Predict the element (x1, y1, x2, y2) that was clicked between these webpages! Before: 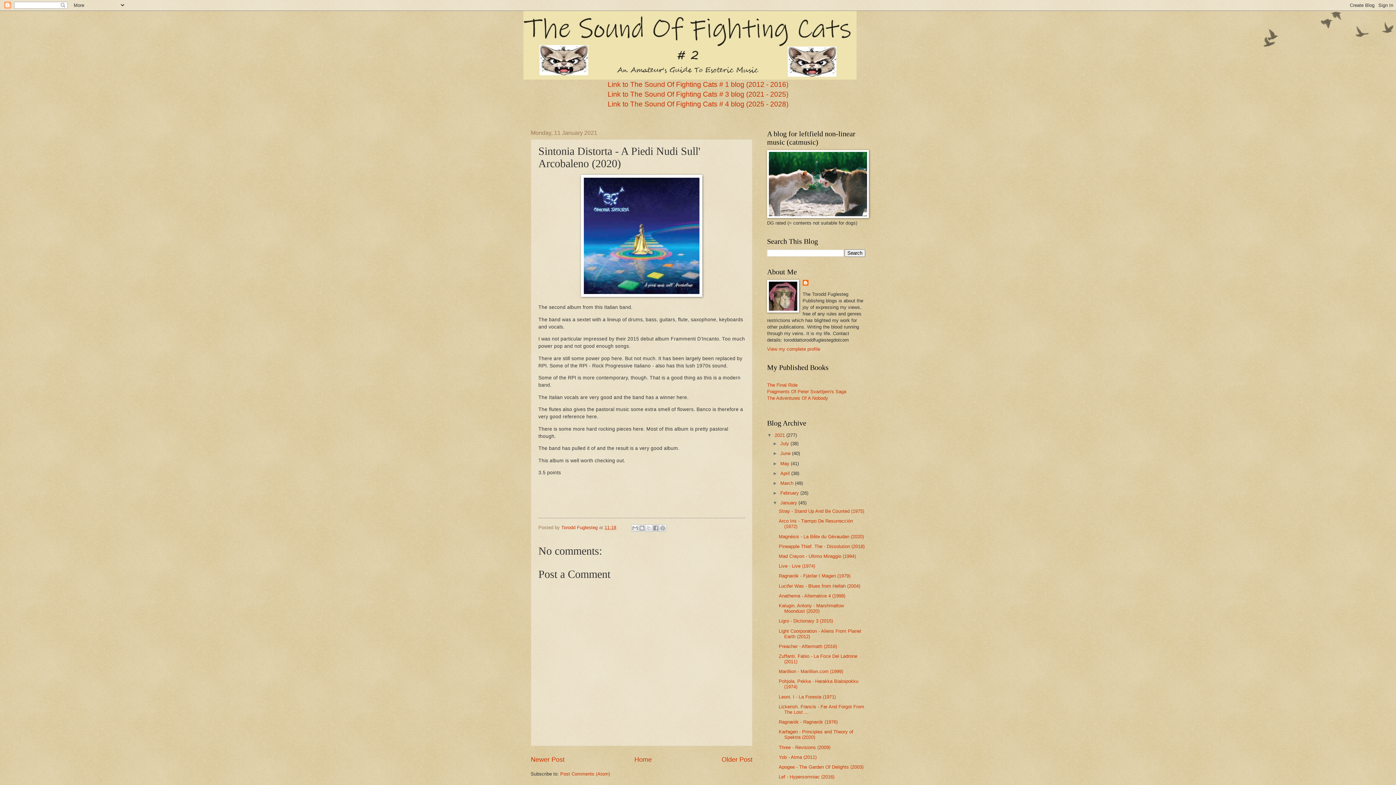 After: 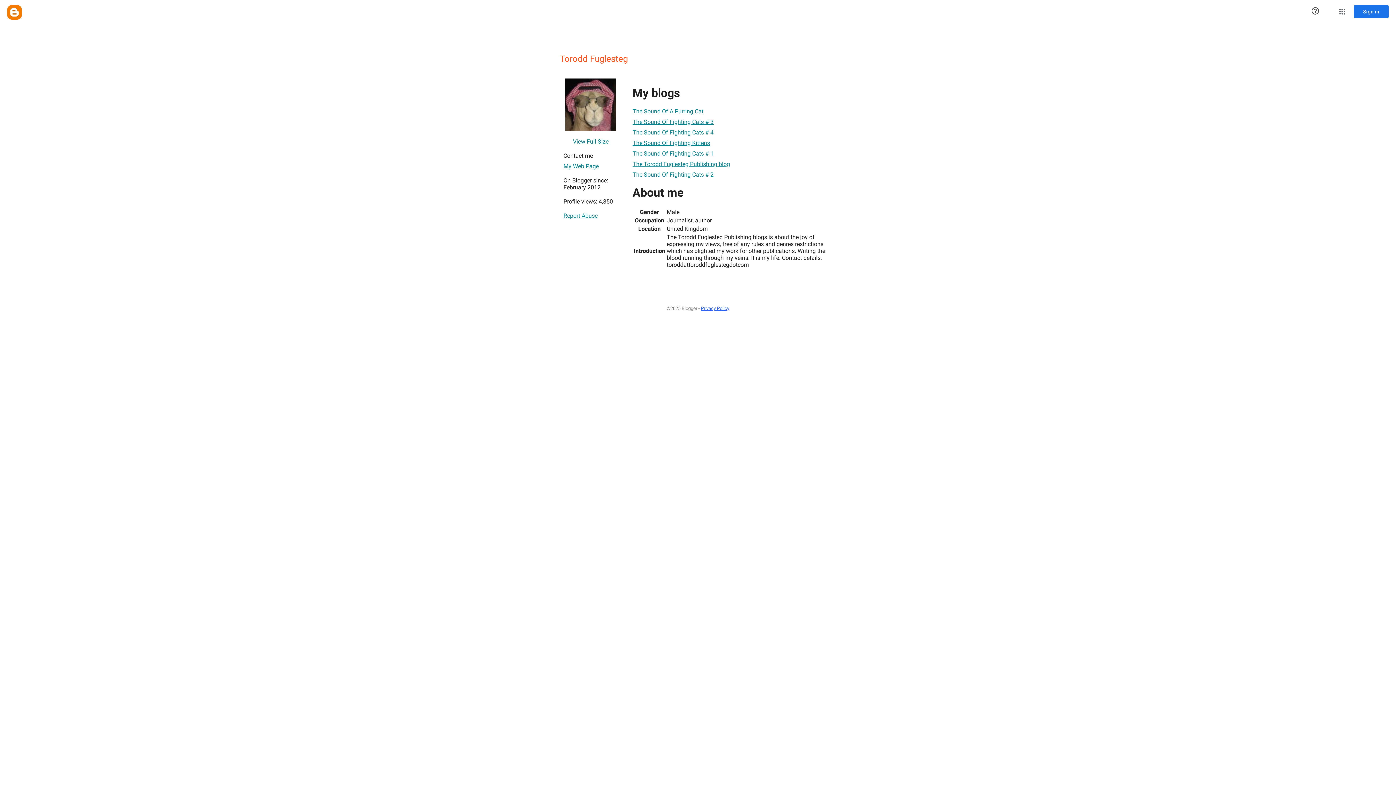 Action: bbox: (767, 346, 820, 351) label: View my complete profile